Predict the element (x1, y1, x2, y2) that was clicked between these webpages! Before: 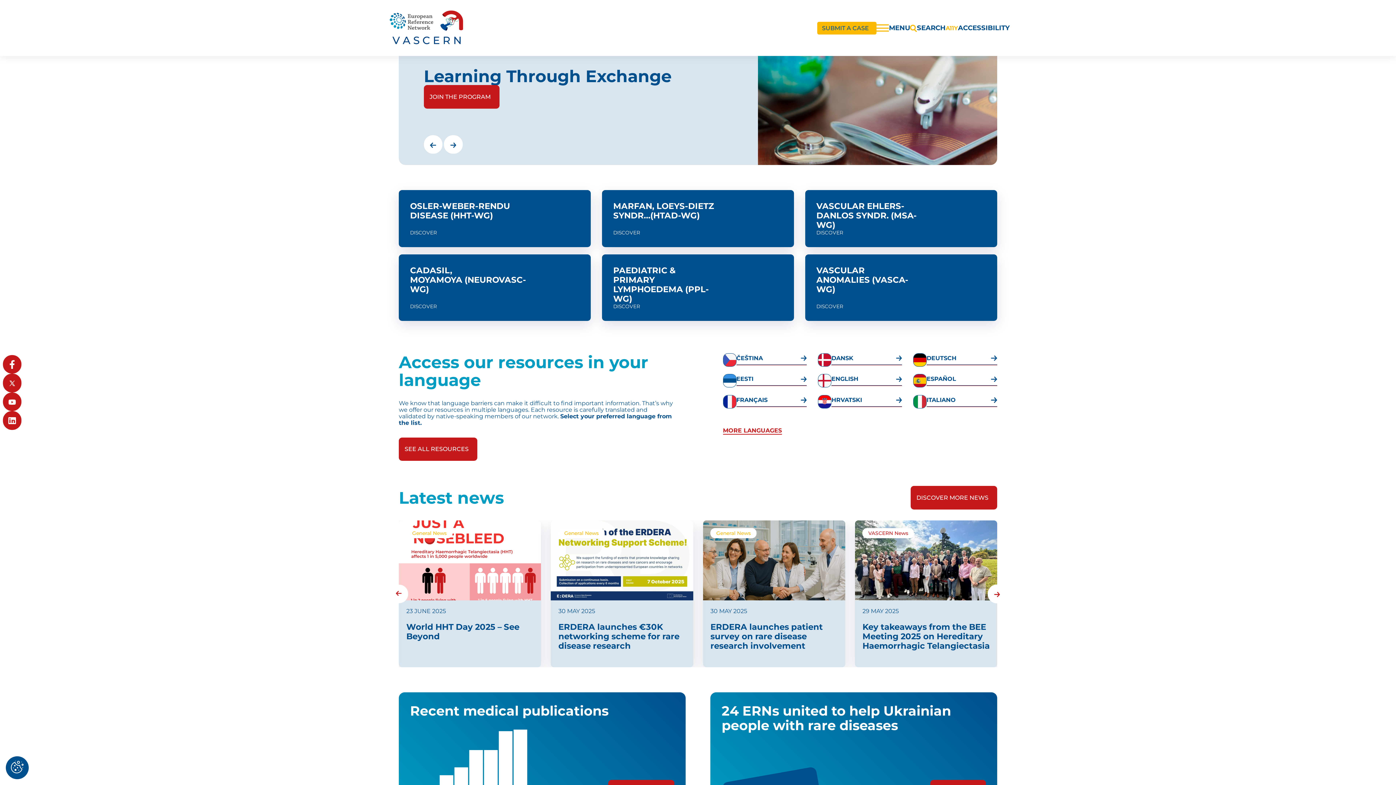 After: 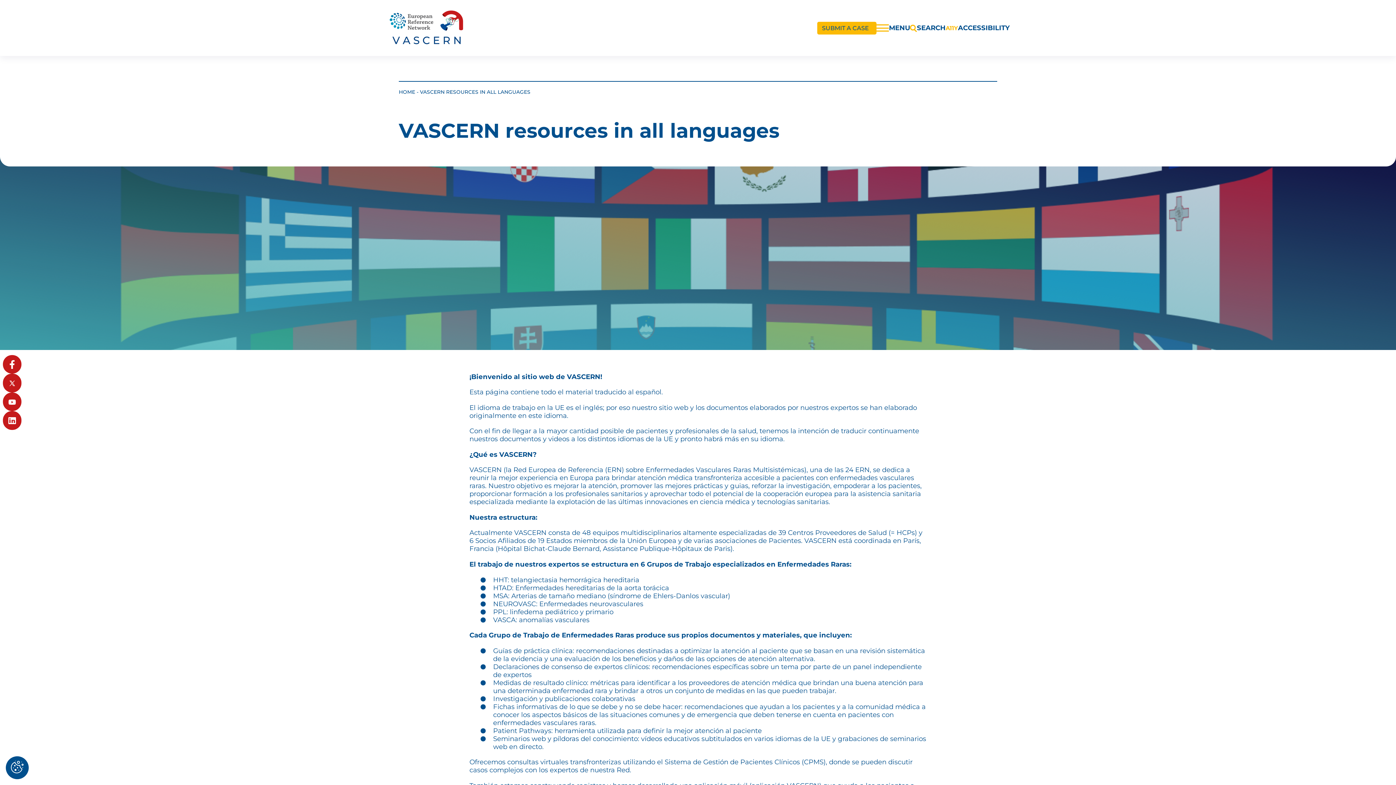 Action: label: ESPAÑOL bbox: (913, 374, 997, 387)